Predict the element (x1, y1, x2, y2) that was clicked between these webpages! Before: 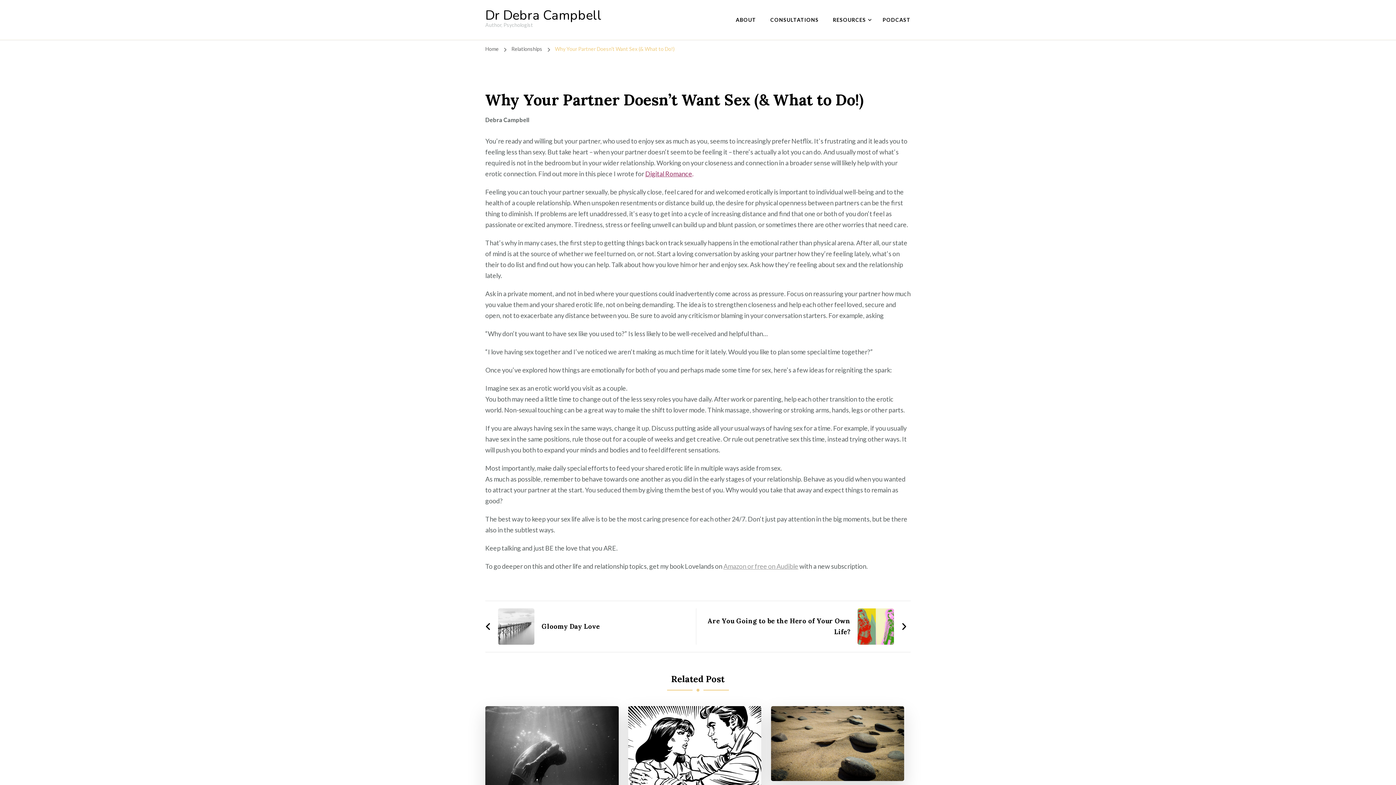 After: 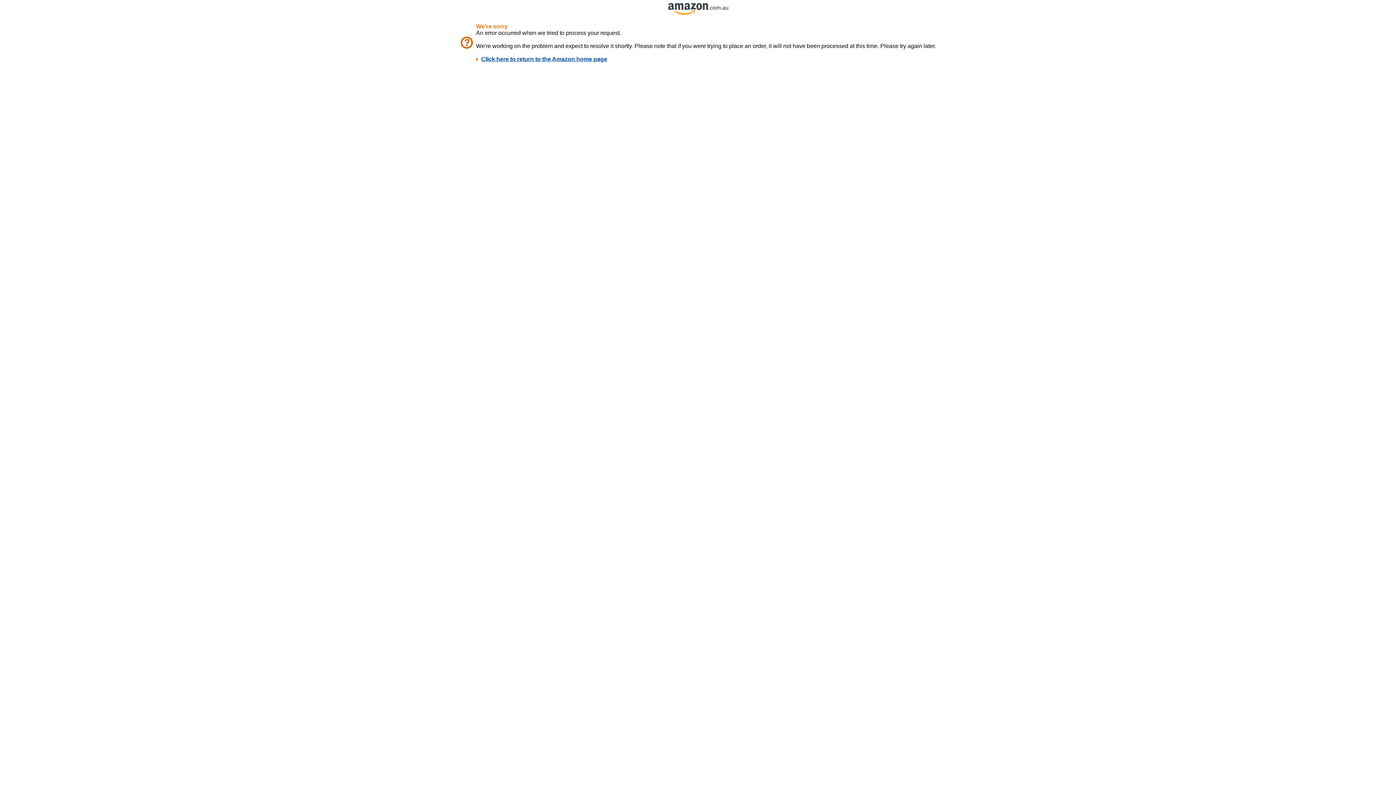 Action: bbox: (723, 562, 798, 570) label: Amazon or free on Audible